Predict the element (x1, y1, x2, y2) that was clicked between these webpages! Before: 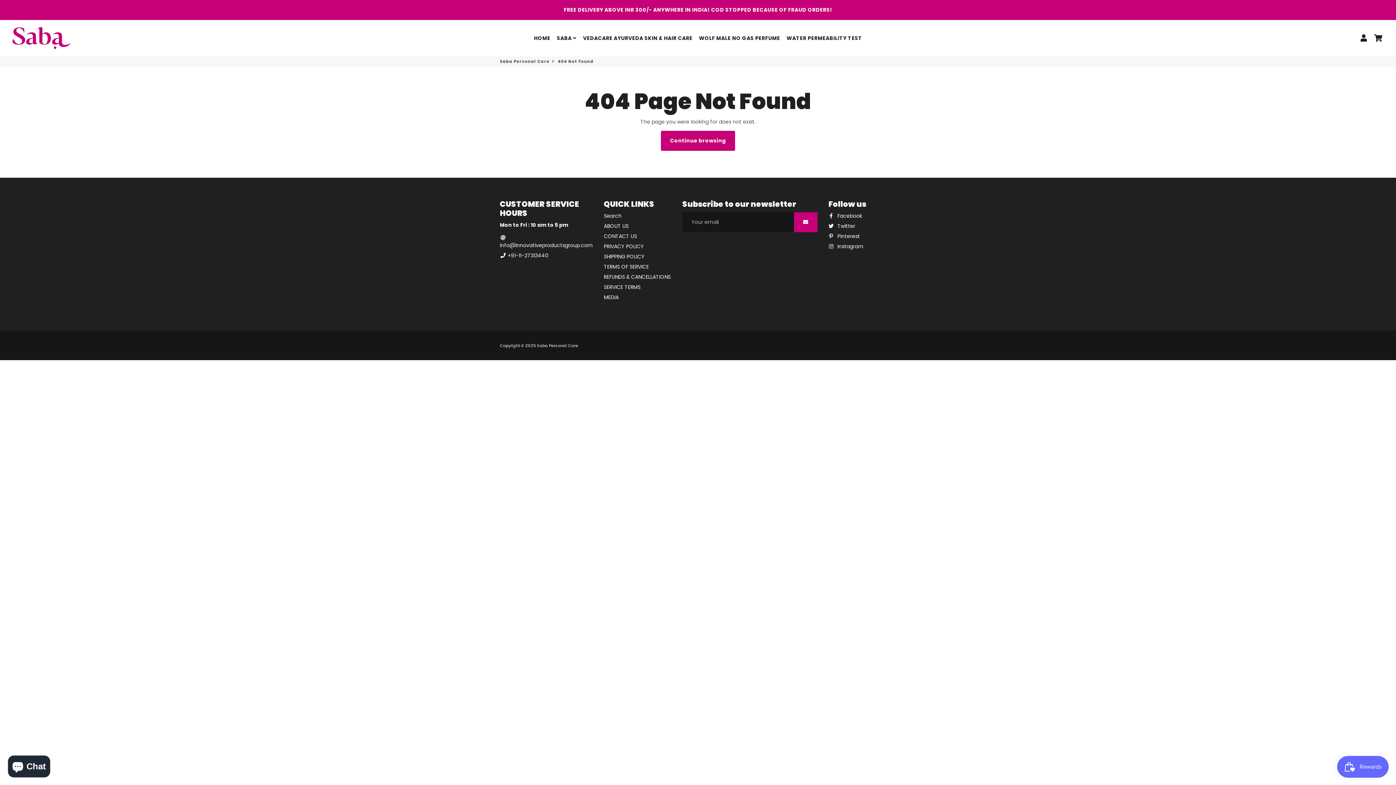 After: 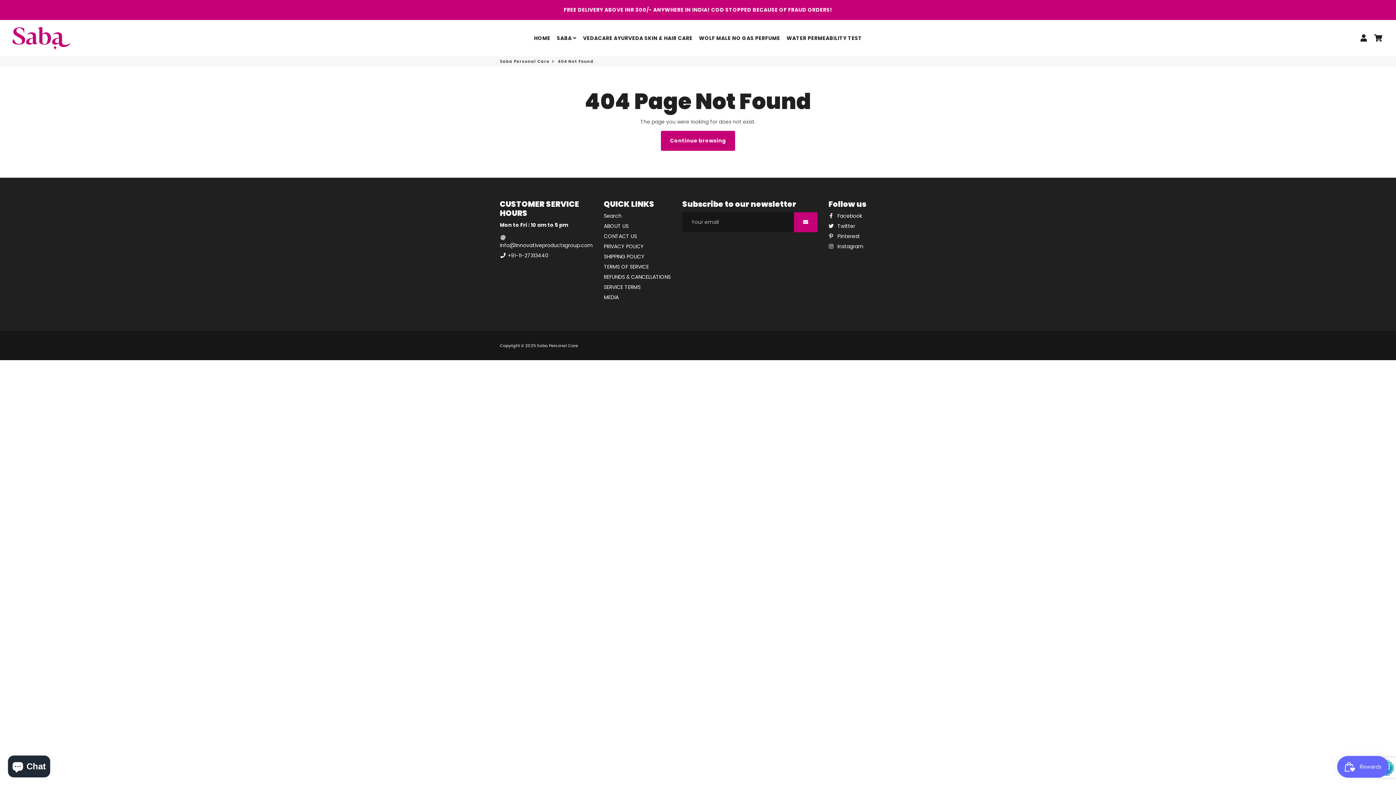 Action: bbox: (794, 212, 817, 232)